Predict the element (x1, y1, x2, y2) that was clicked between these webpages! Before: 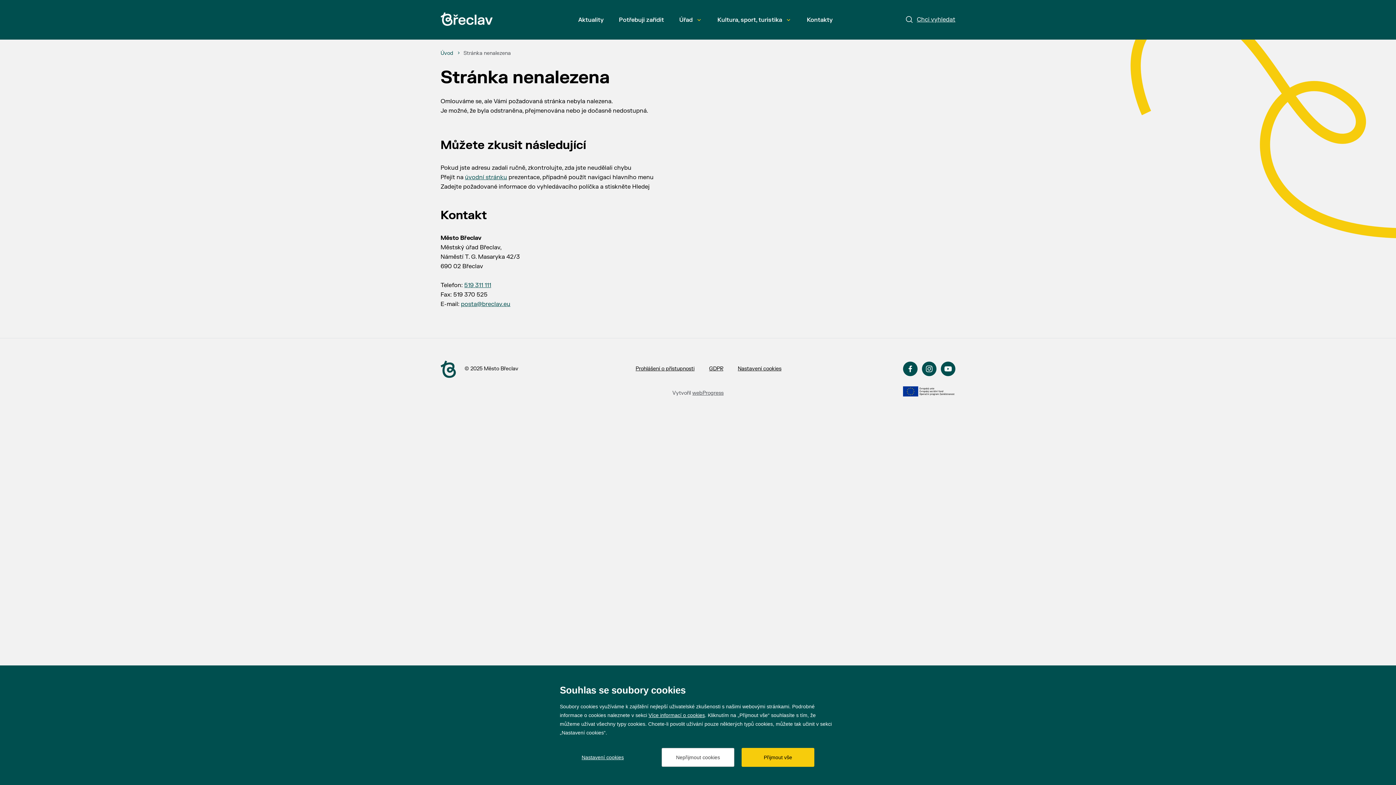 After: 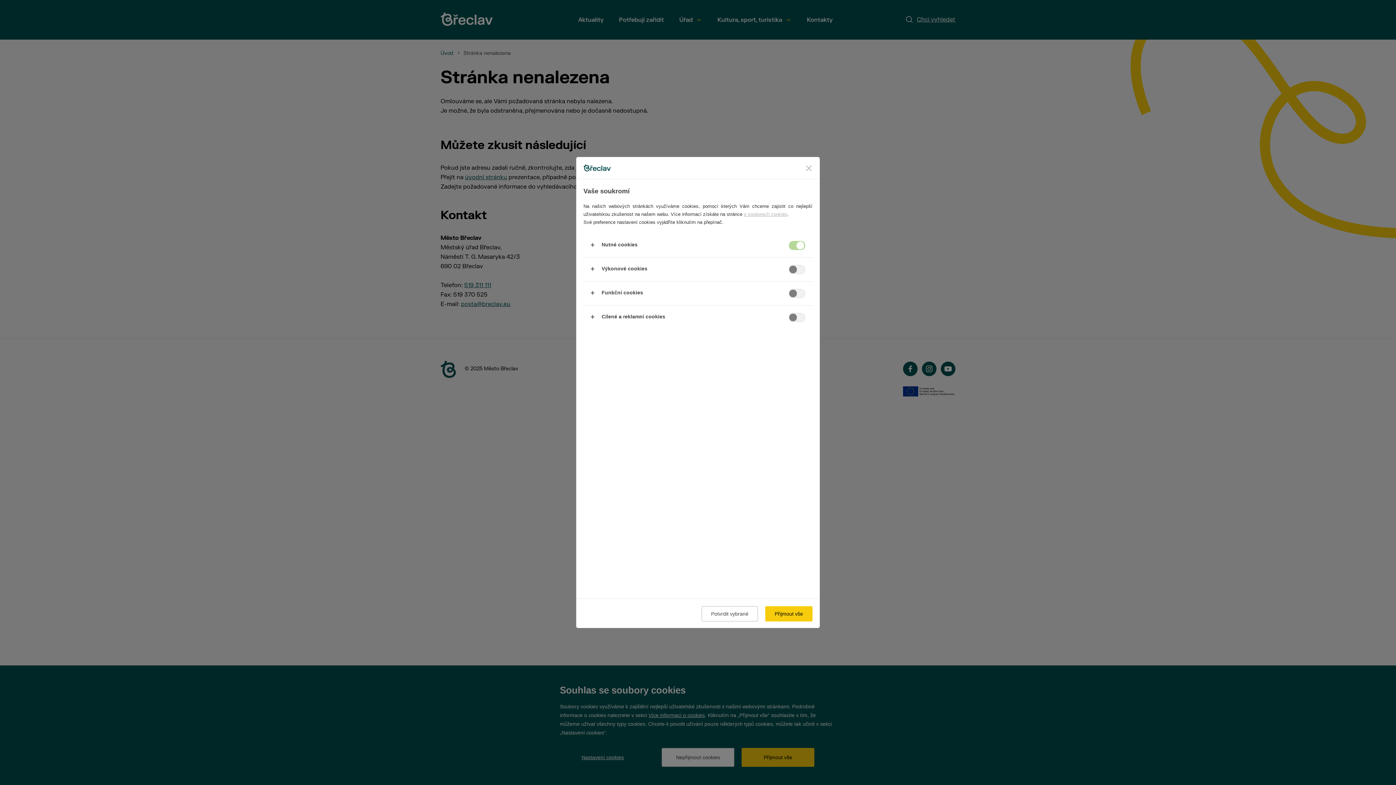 Action: label: Nastavení cookies bbox: (730, 361, 788, 376)